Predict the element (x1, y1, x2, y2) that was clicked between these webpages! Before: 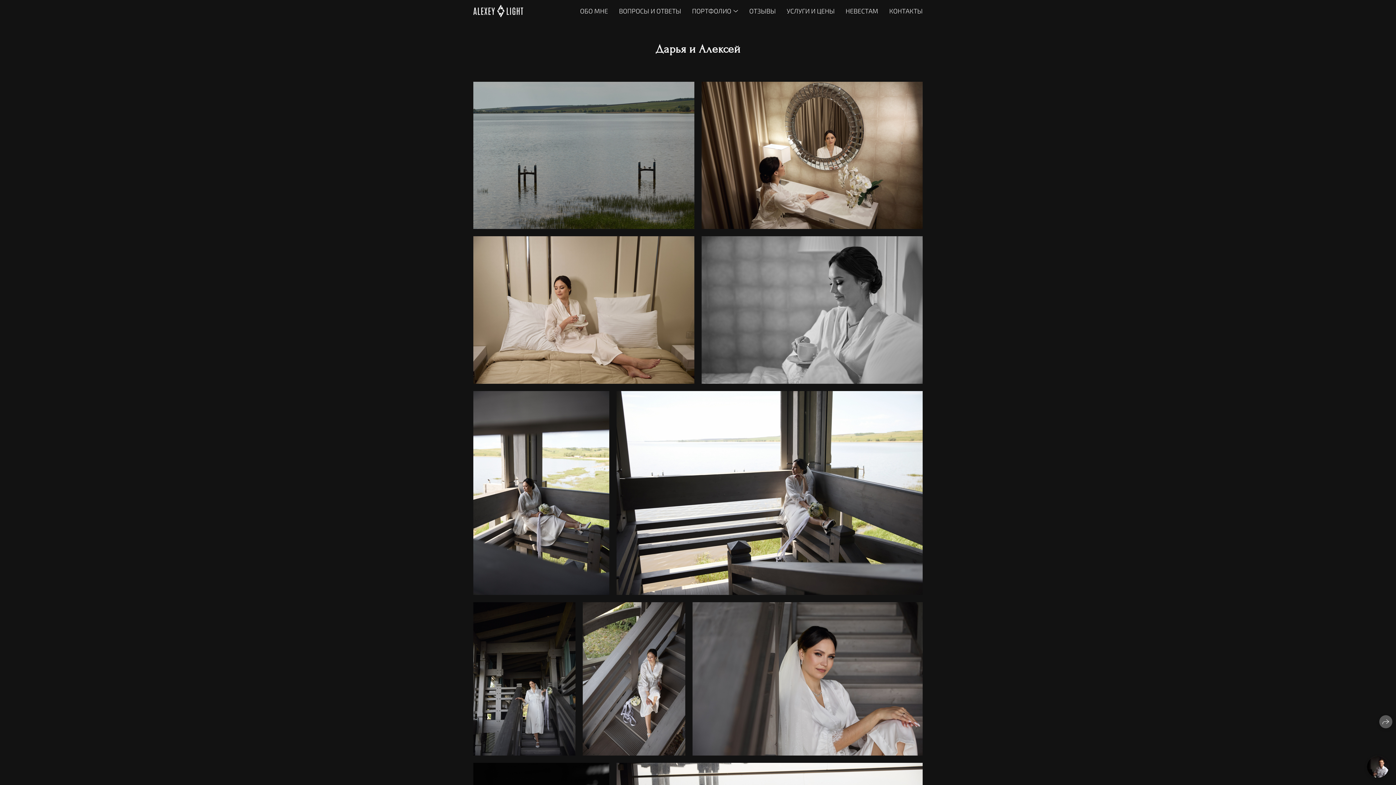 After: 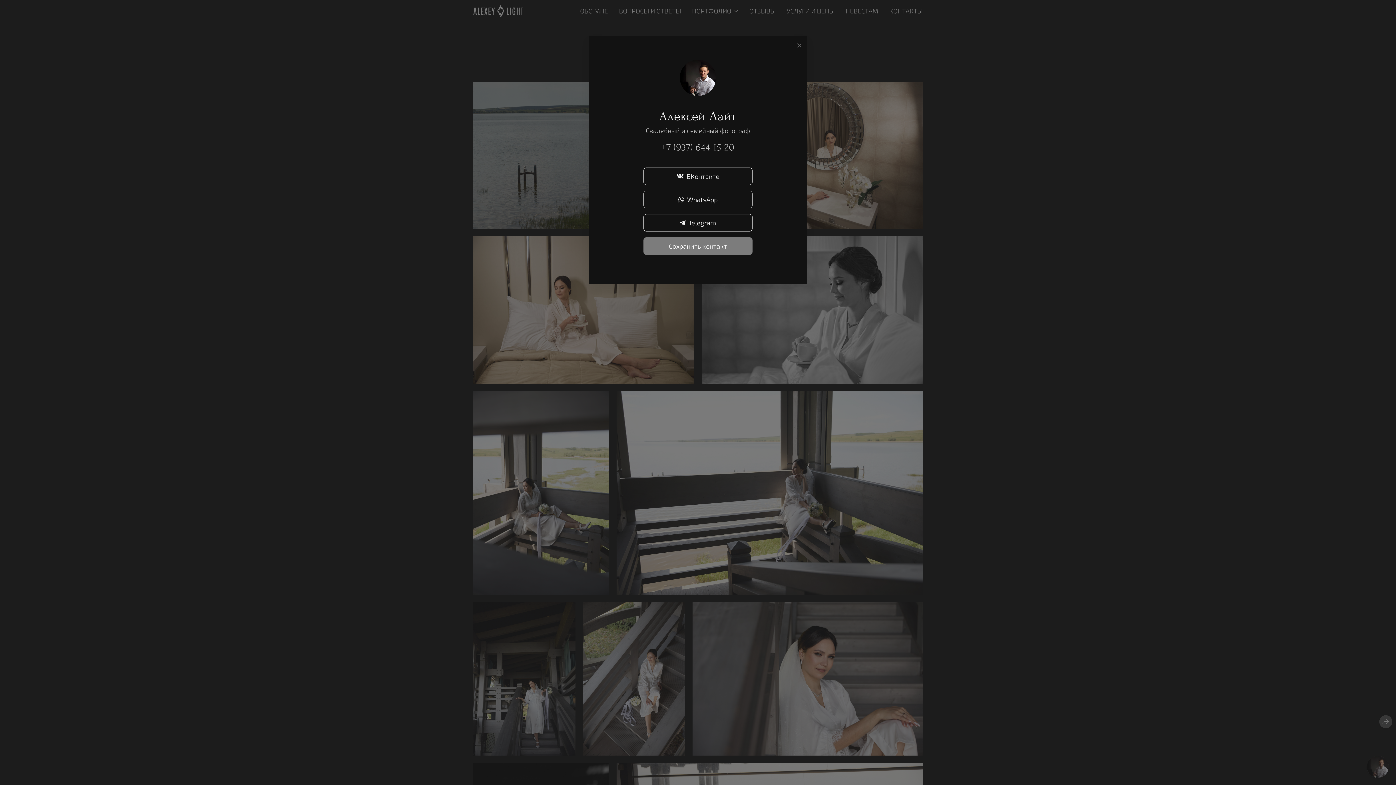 Action: bbox: (1367, 756, 1389, 778)